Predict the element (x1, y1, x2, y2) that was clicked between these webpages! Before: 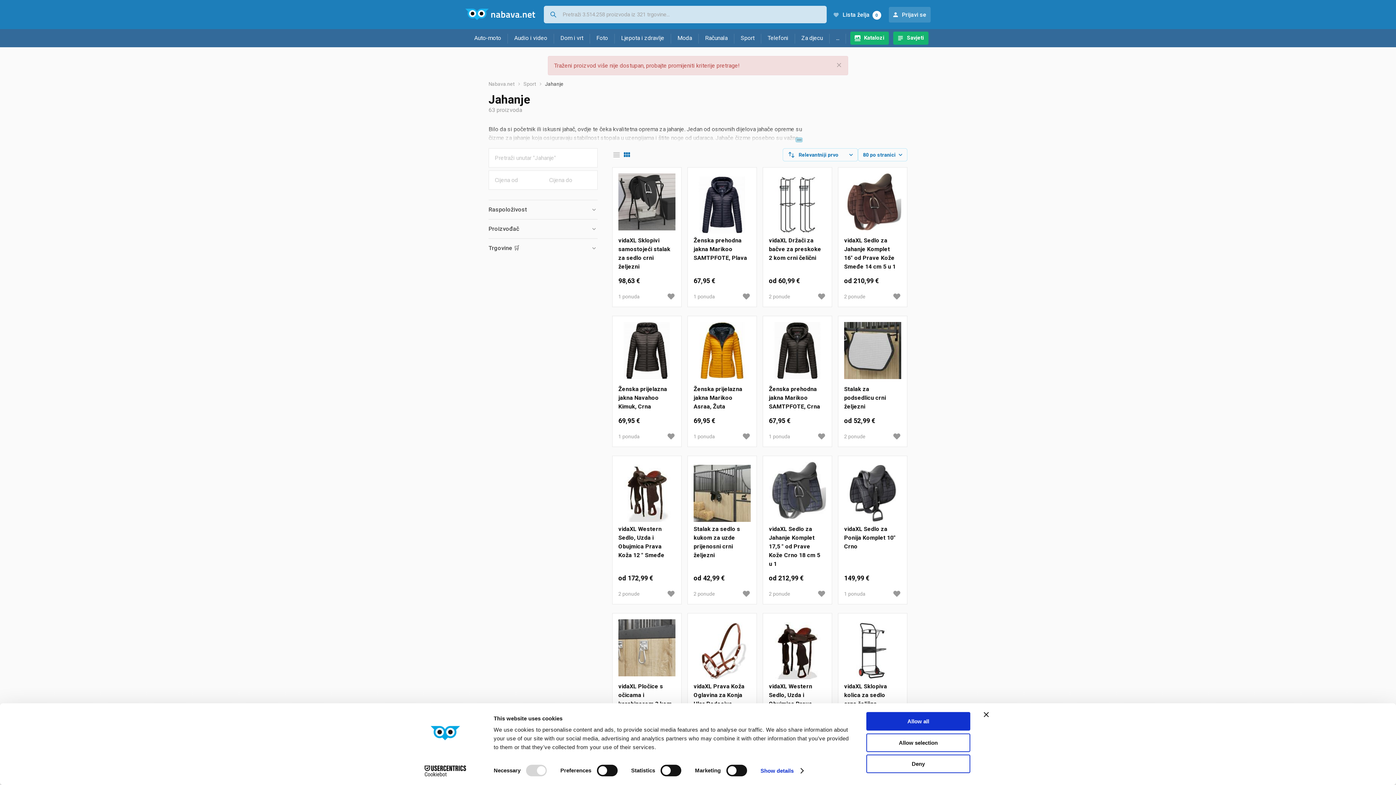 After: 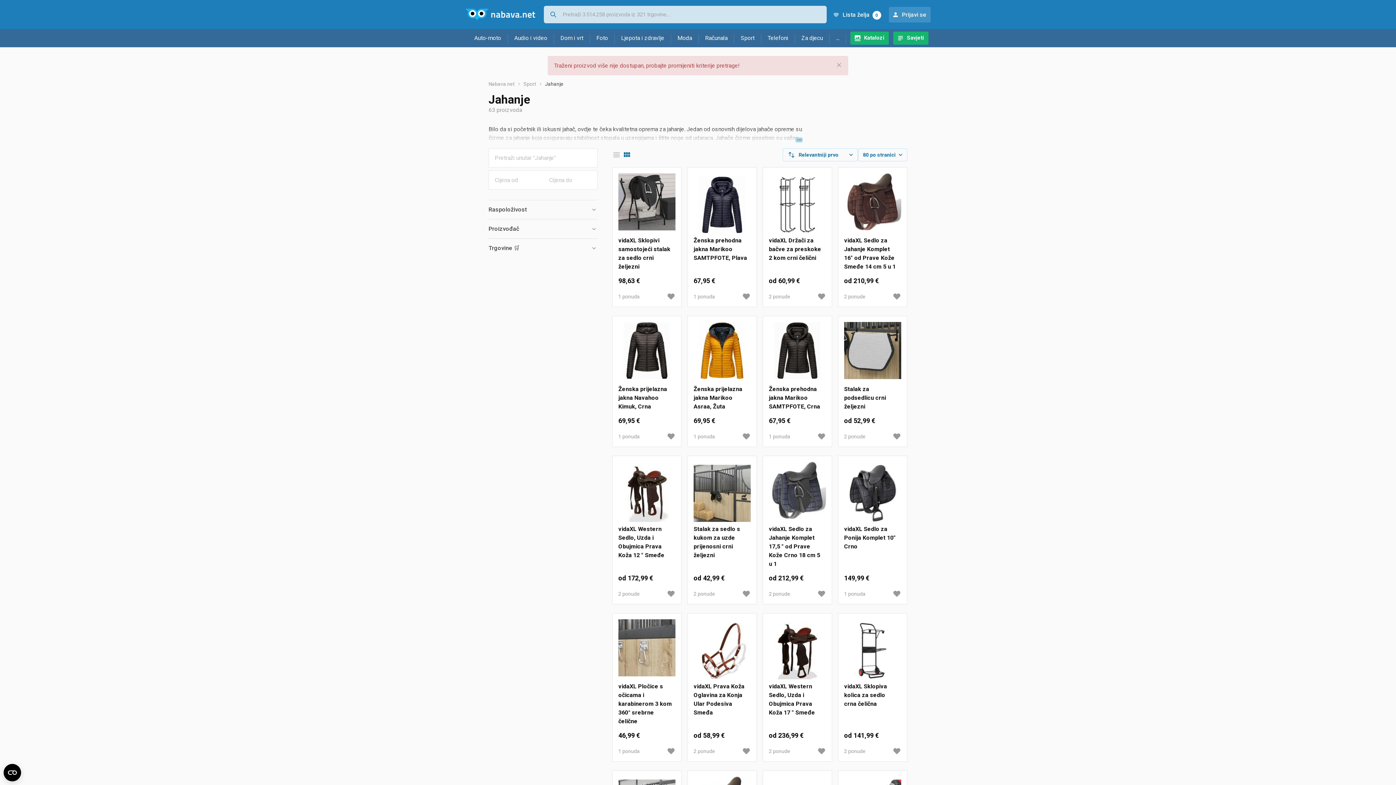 Action: bbox: (866, 733, 970, 752) label: Allow selection